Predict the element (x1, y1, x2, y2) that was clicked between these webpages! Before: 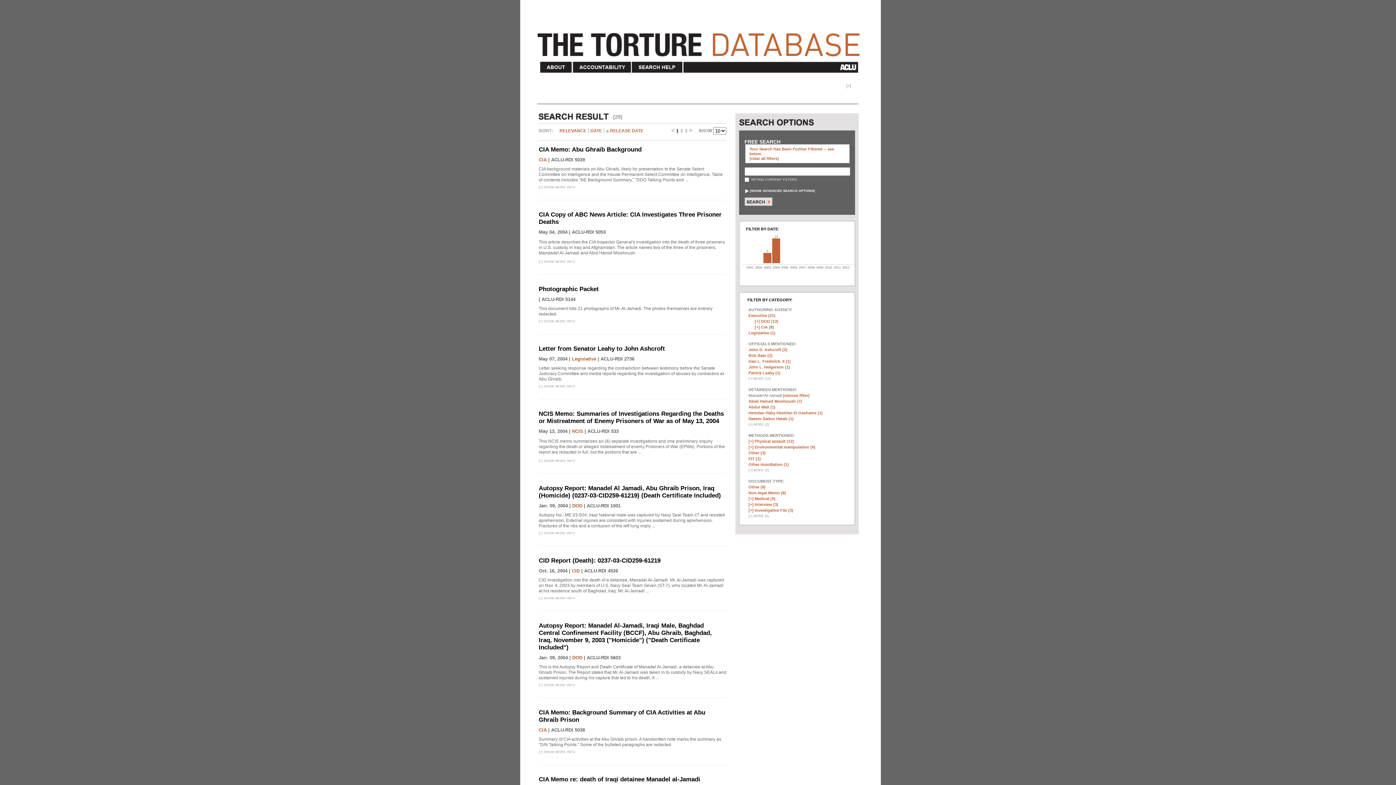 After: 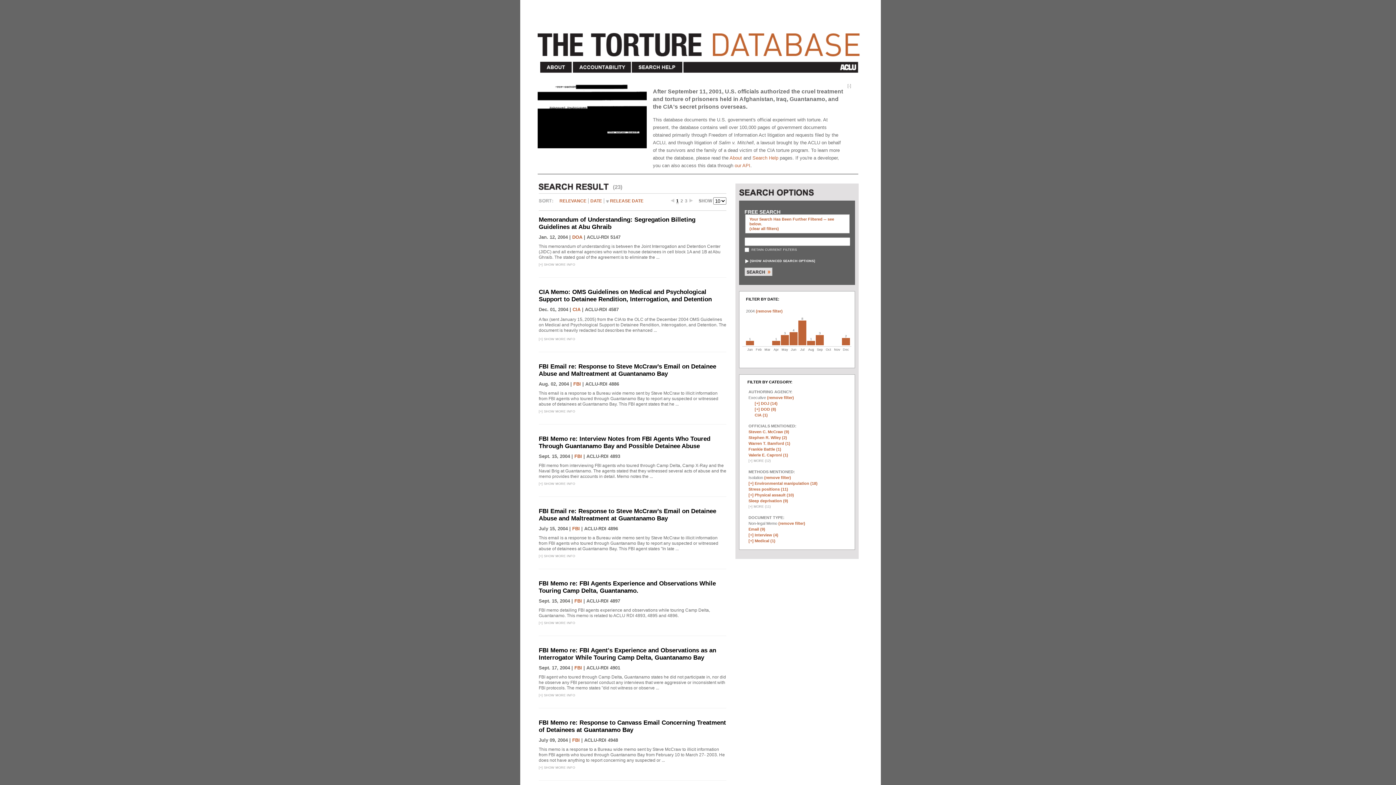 Action: bbox: (606, 128, 643, 133) label: RELEASE DATE